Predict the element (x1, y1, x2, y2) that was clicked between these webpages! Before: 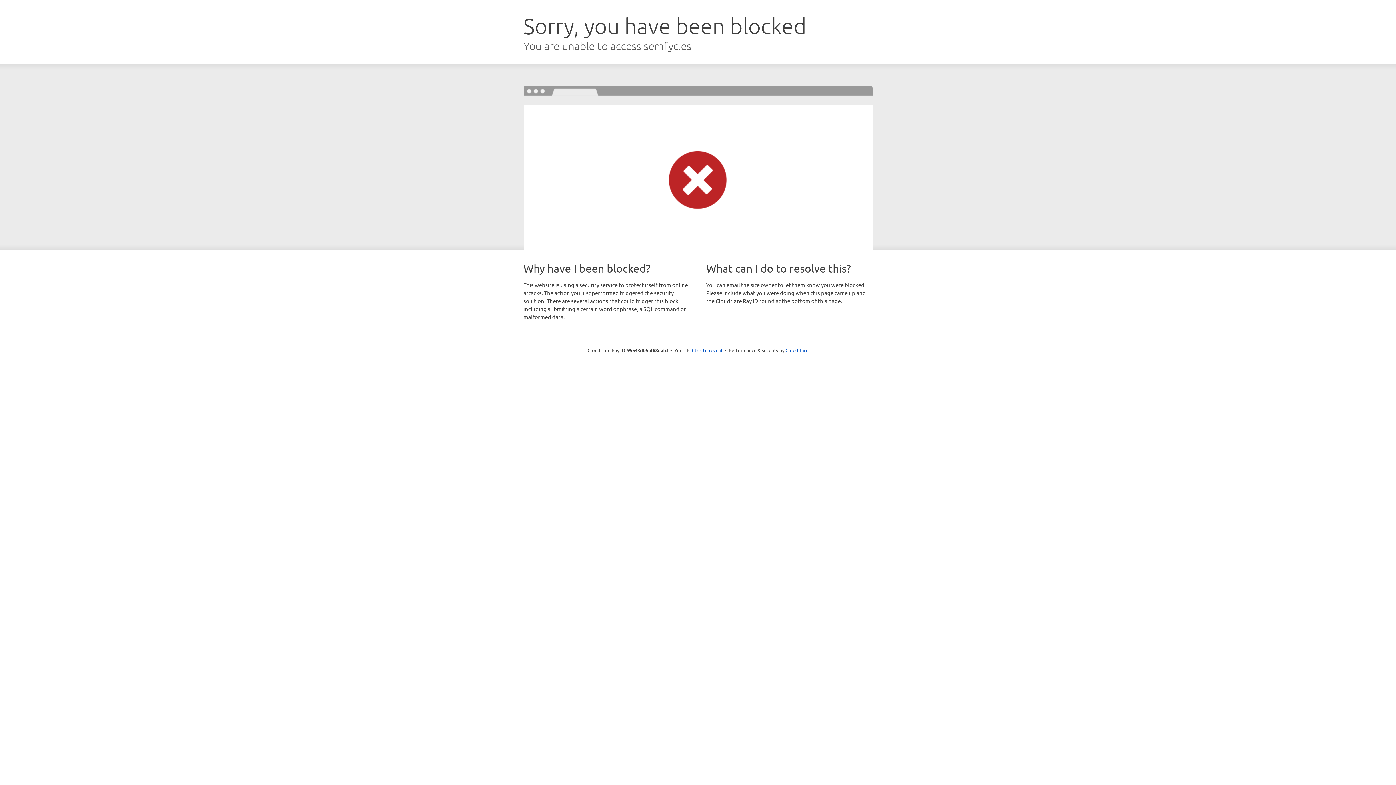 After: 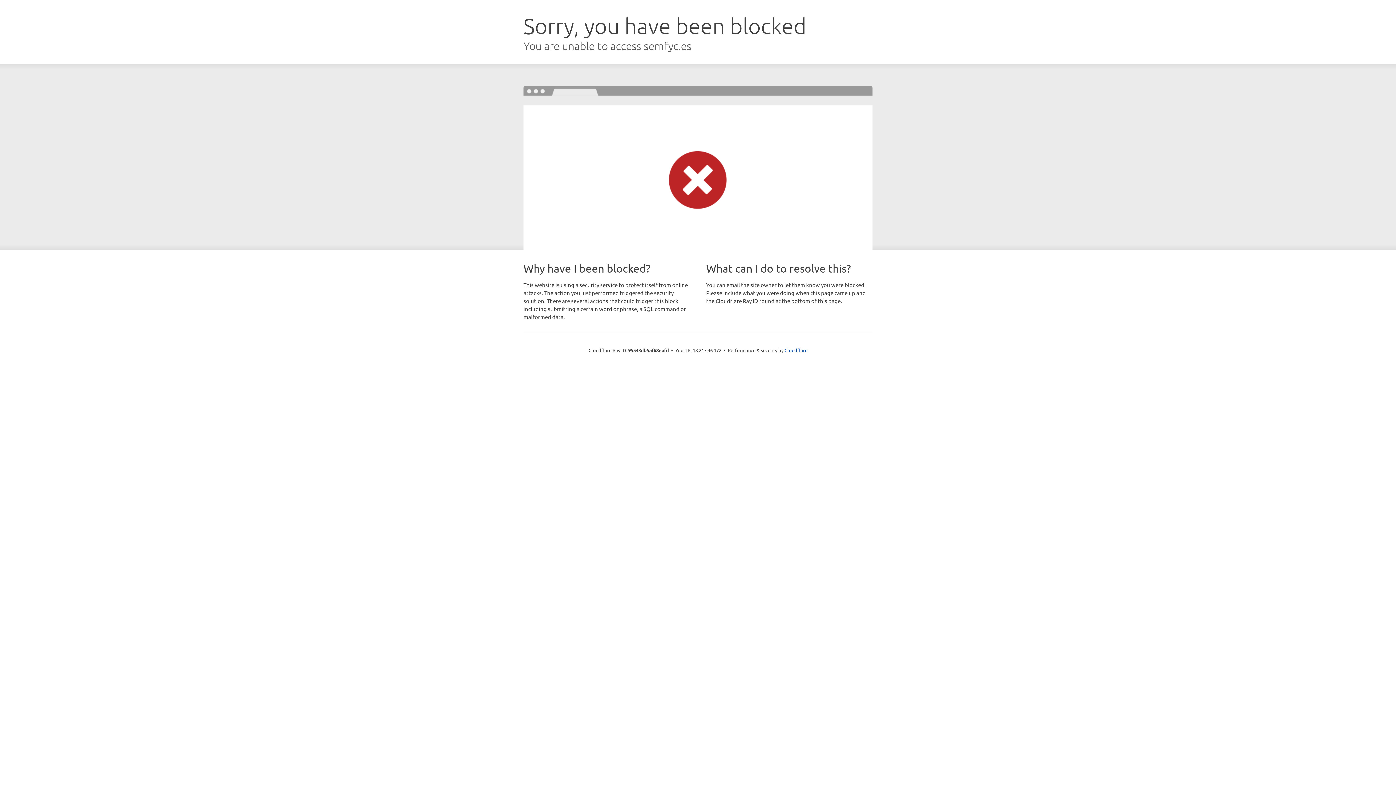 Action: label: Click to reveal bbox: (692, 346, 722, 353)